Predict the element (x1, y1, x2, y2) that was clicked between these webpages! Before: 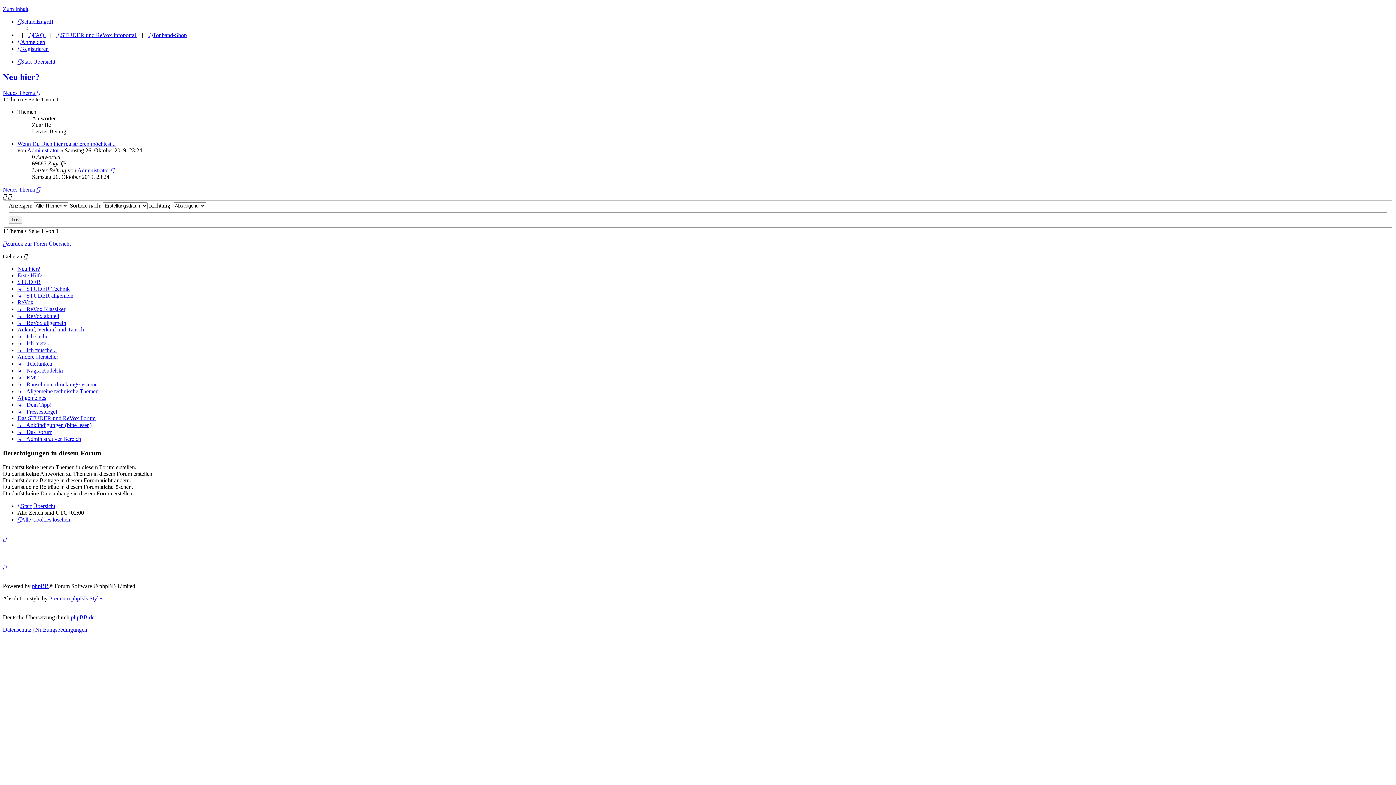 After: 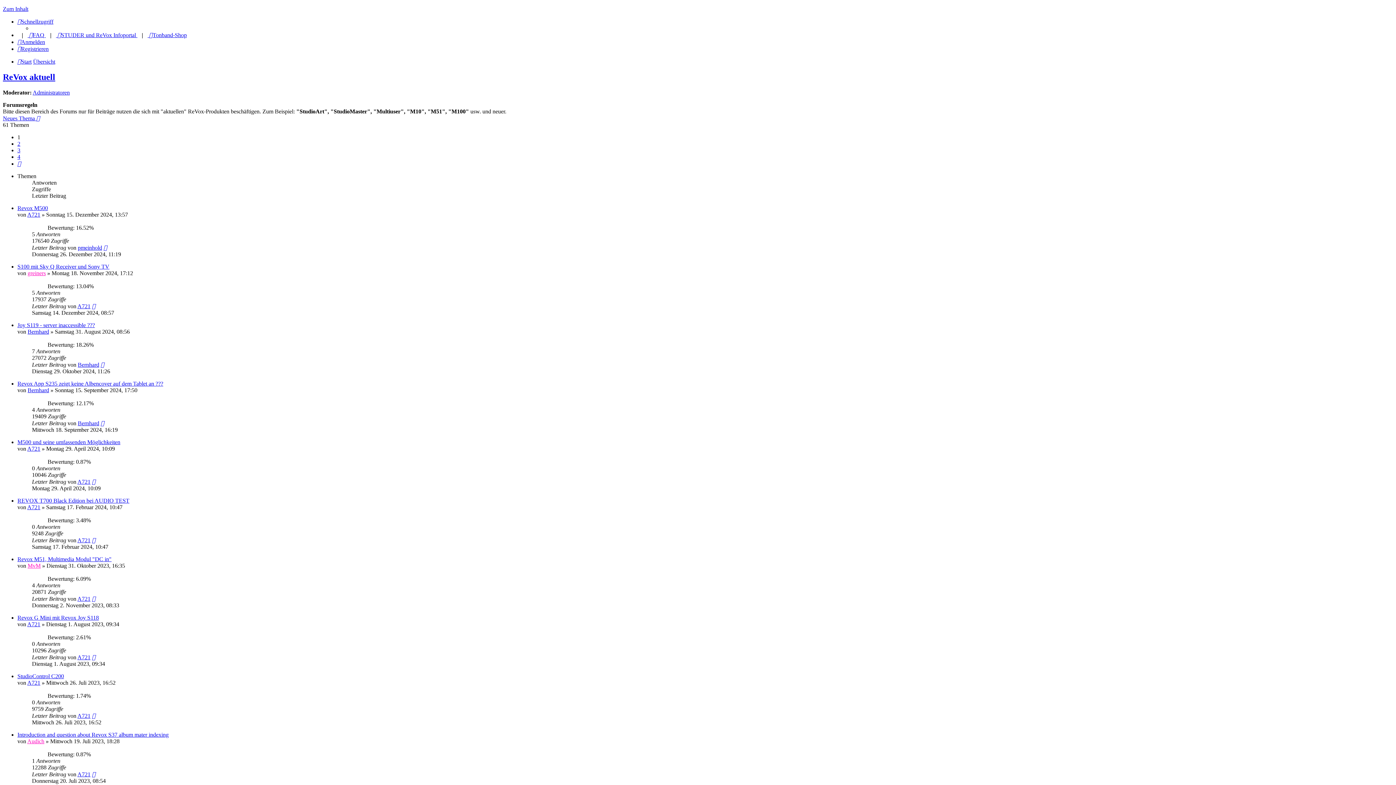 Action: bbox: (17, 313, 59, 319) label: ↳   ReVox aktuell